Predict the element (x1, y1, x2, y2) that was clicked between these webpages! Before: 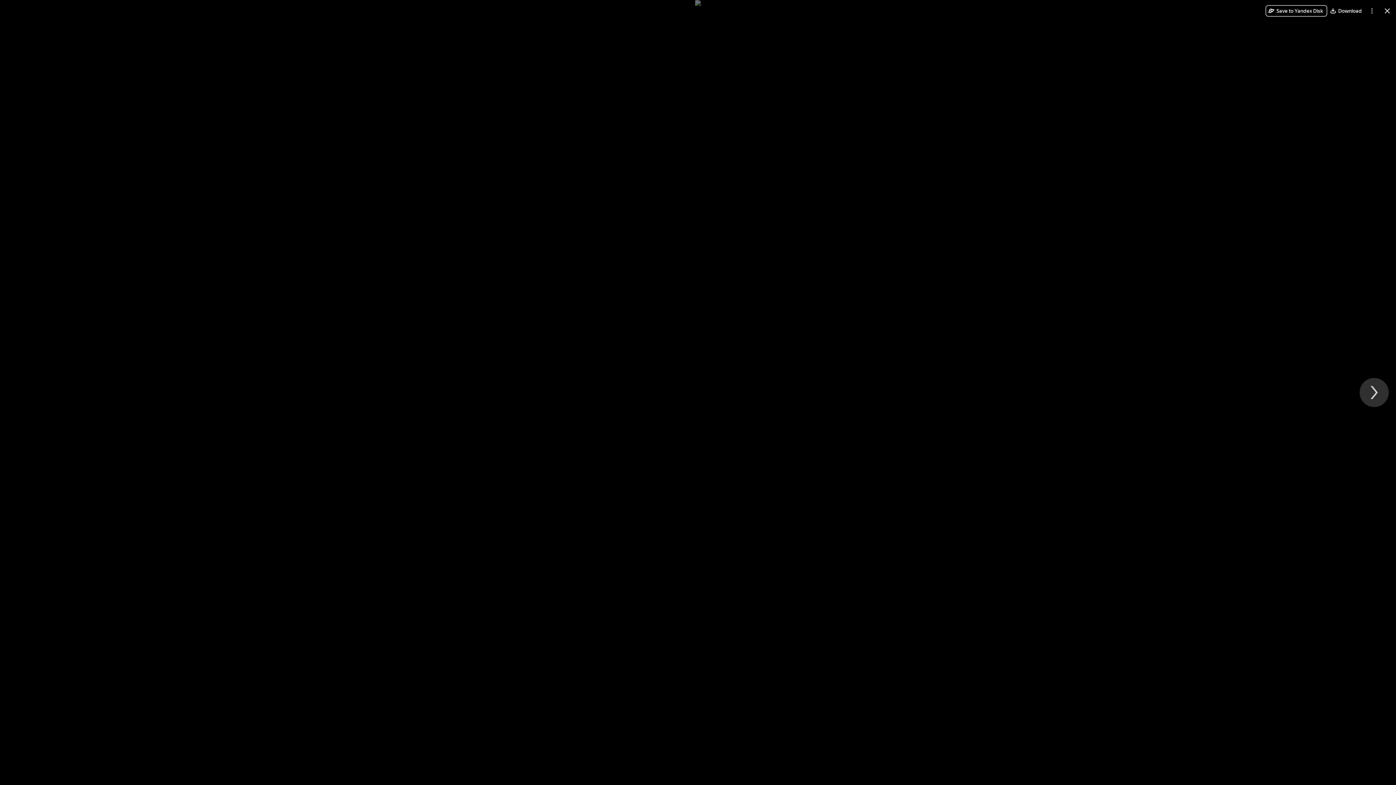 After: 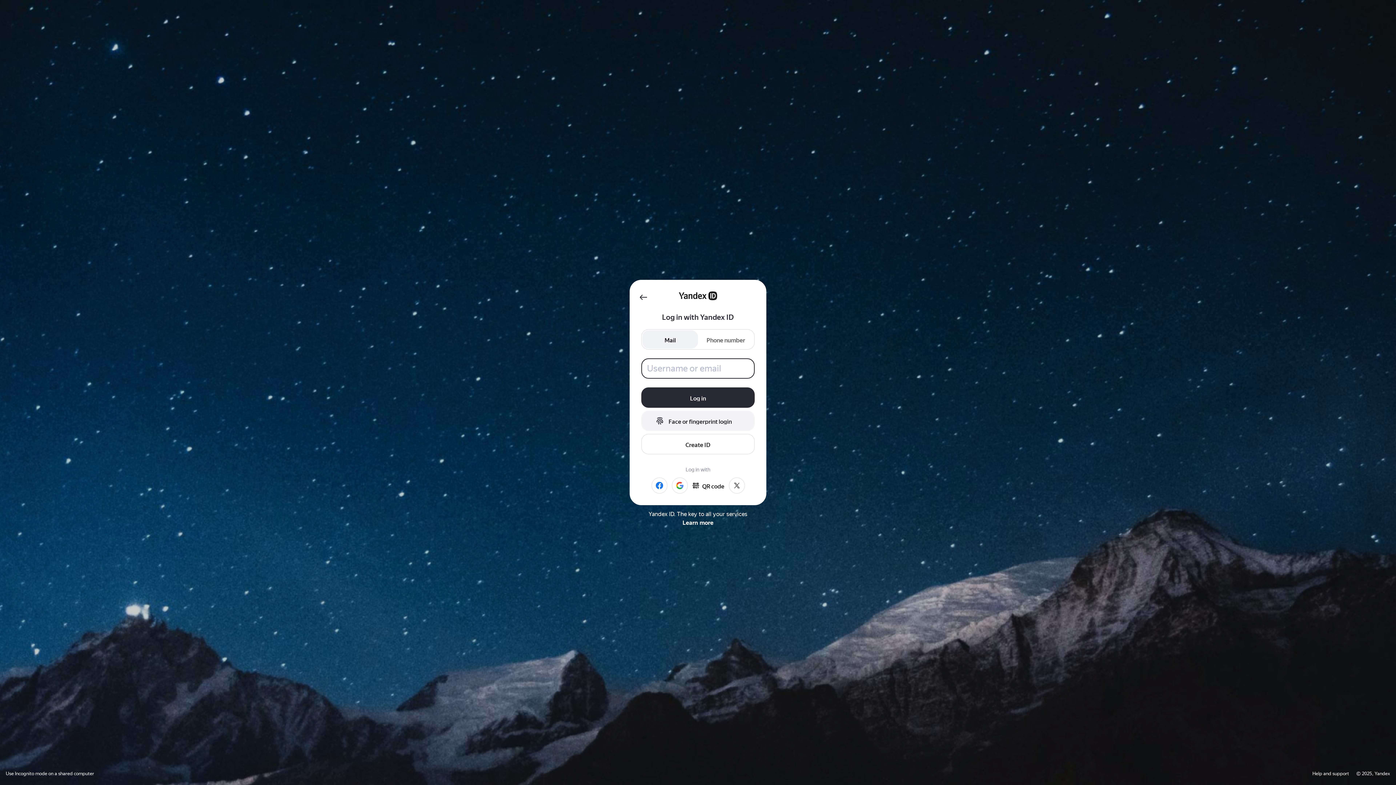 Action: label: Save to Yandex Disk bbox: (1265, 5, 1327, 16)